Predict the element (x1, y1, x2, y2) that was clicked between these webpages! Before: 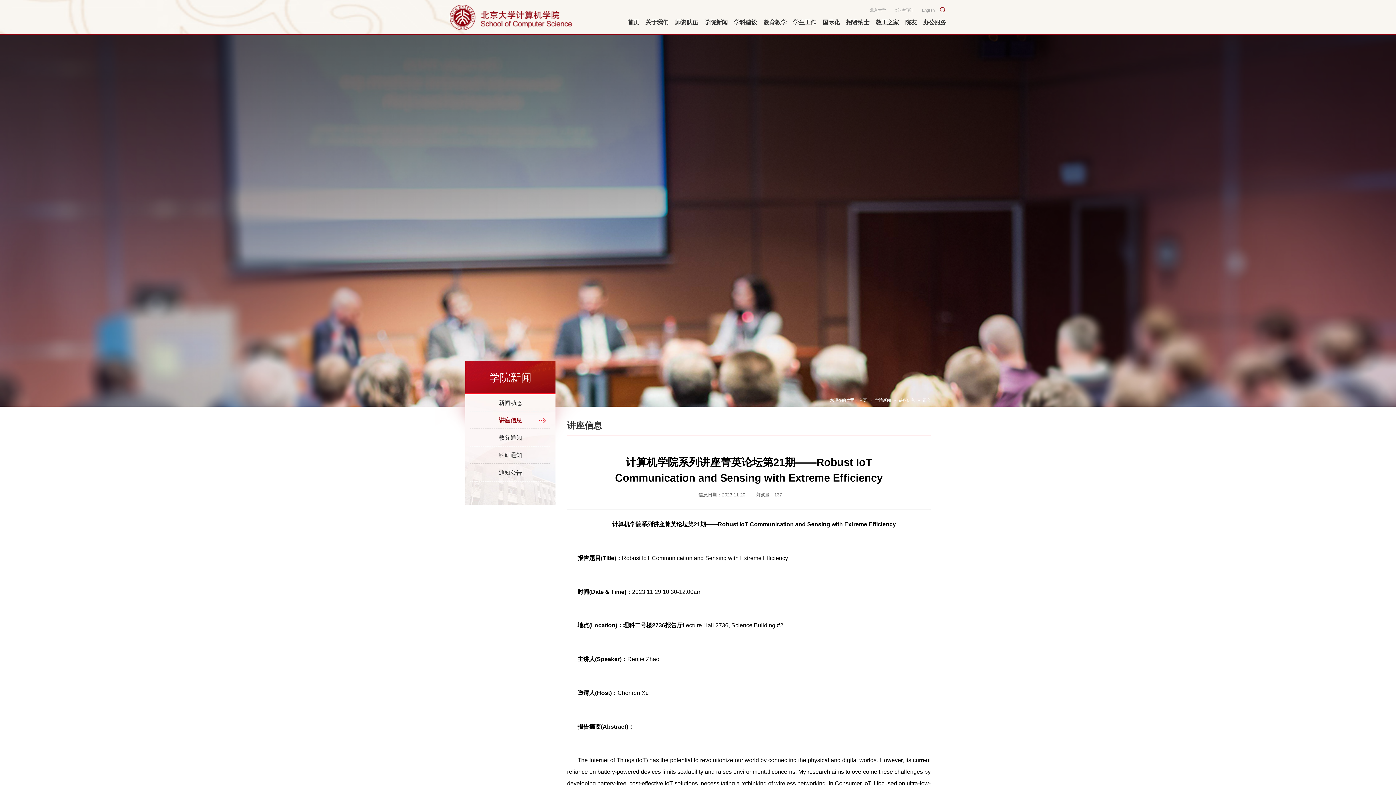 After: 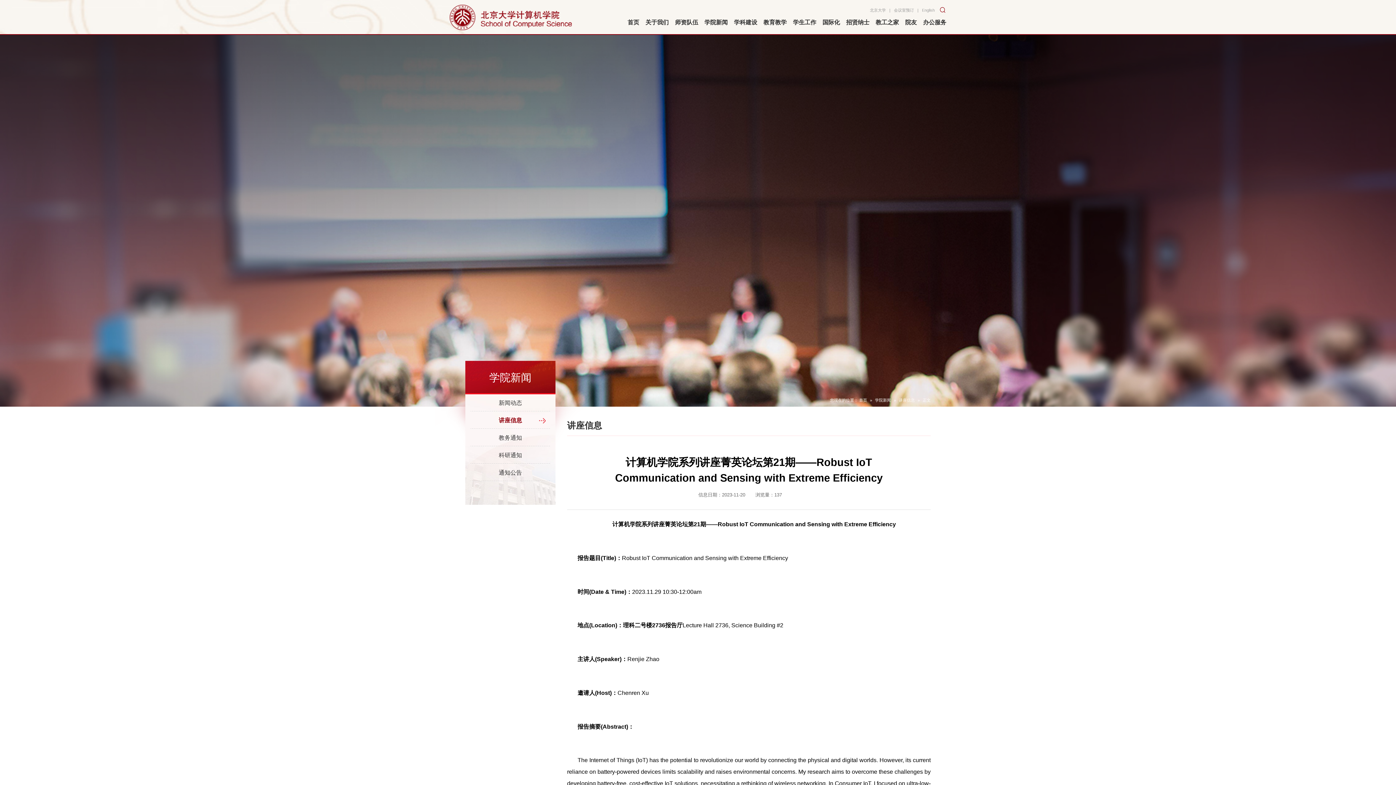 Action: label: 正文 bbox: (922, 398, 930, 402)